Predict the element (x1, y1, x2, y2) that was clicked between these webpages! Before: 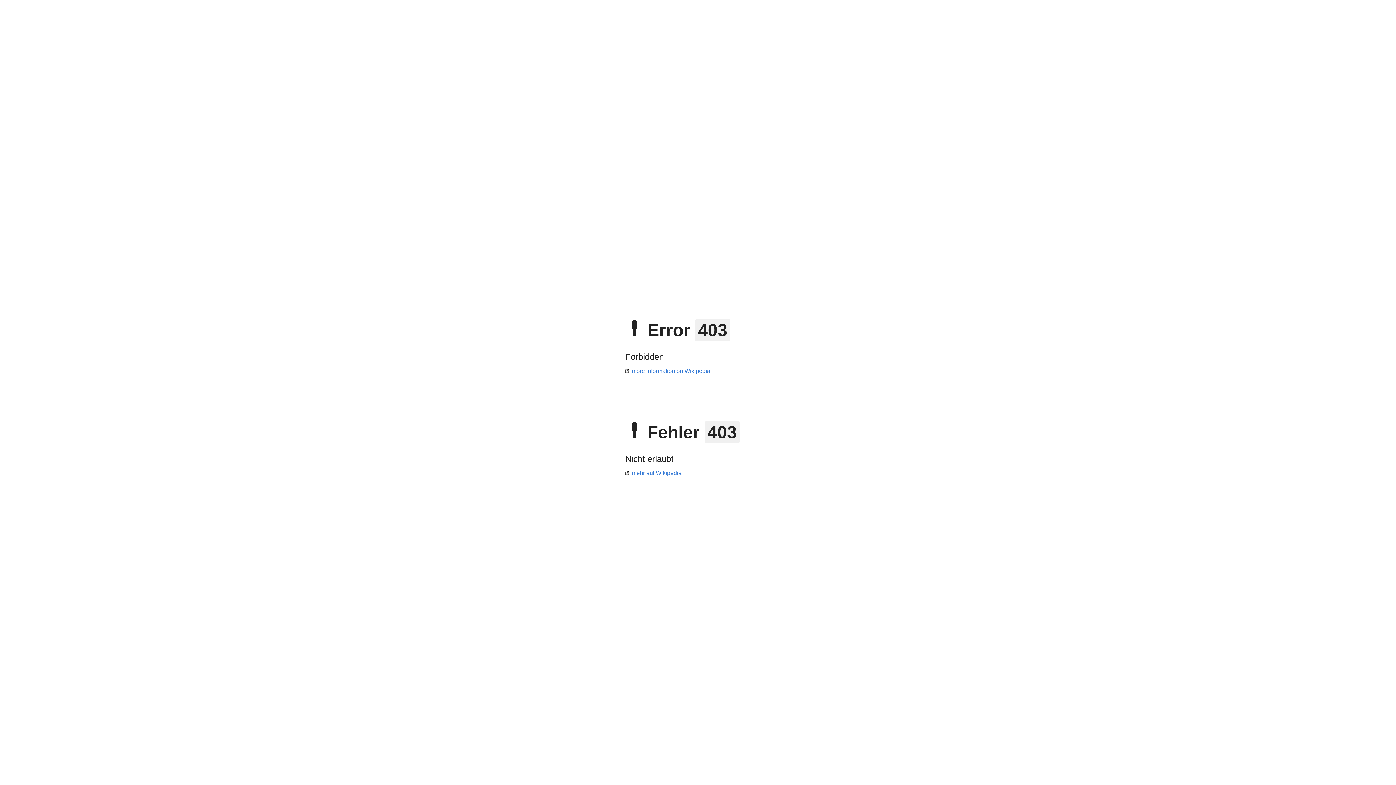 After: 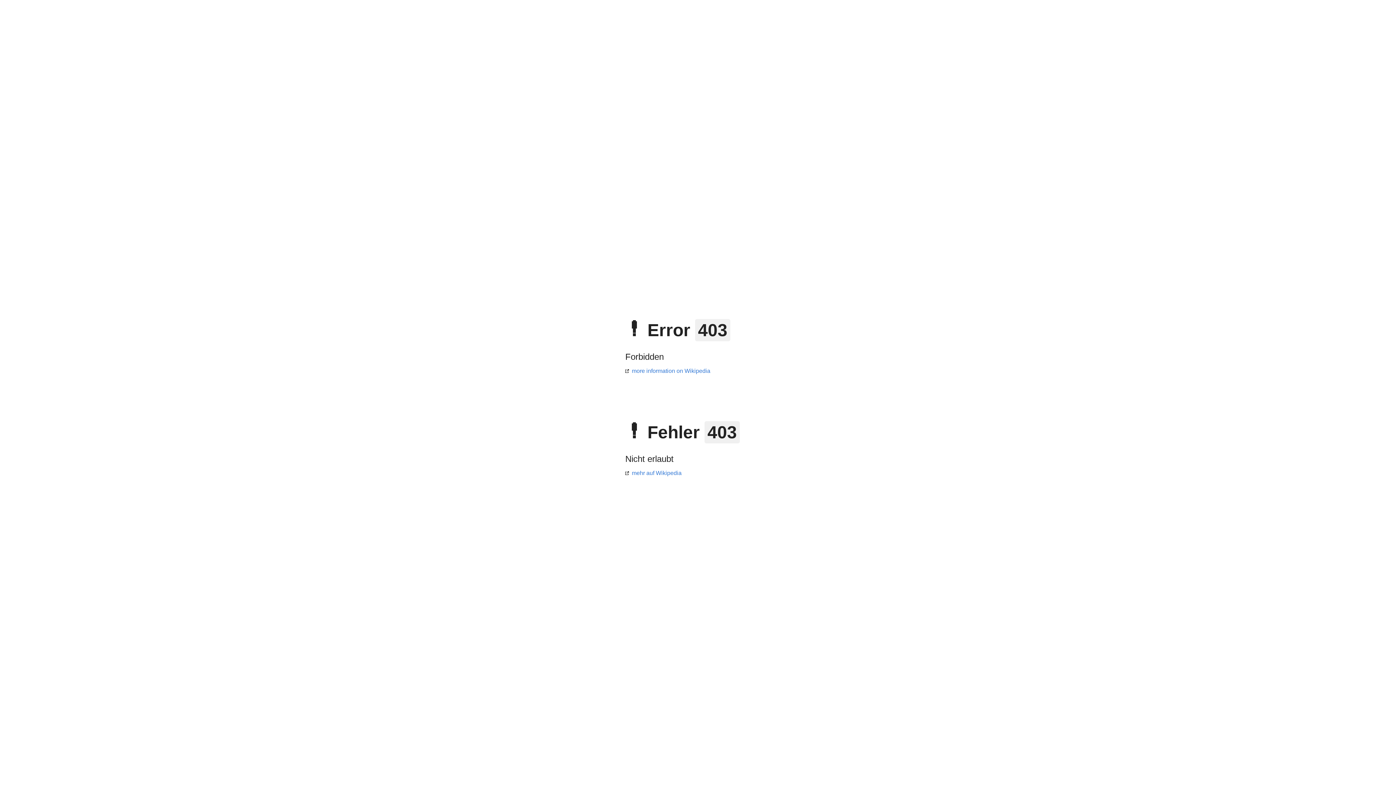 Action: bbox: (625, 368, 710, 374) label: more information on Wikipedia